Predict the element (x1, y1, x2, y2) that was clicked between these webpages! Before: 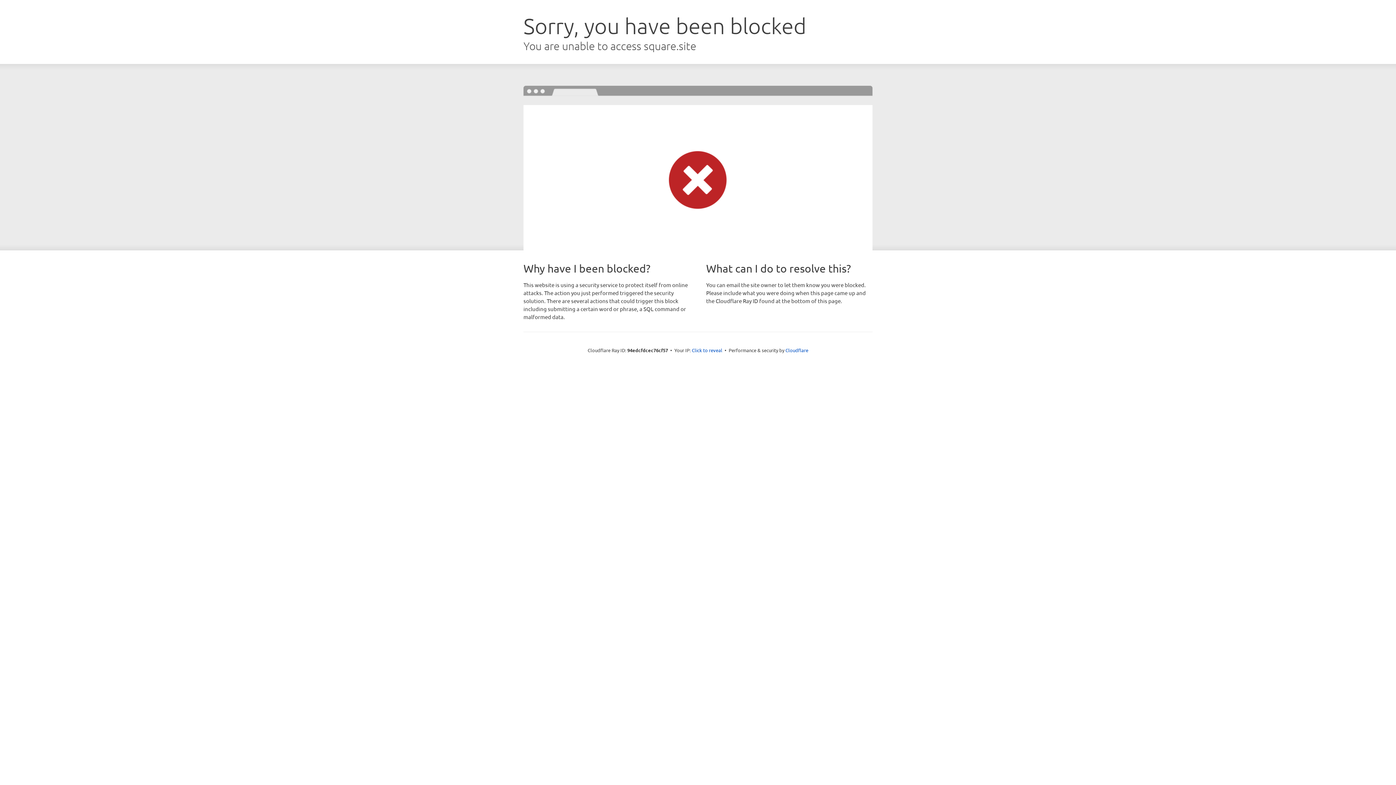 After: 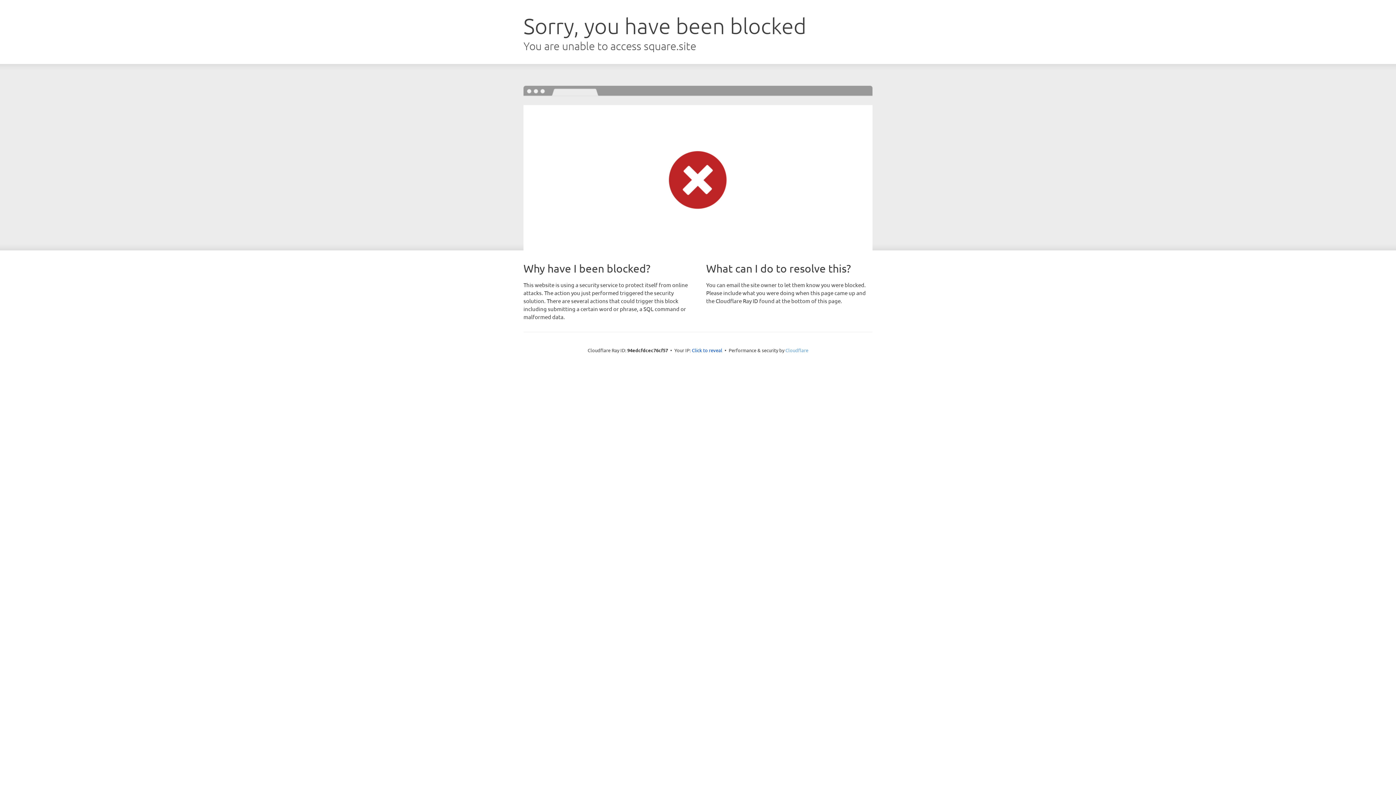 Action: label: Cloudflare bbox: (785, 347, 808, 353)